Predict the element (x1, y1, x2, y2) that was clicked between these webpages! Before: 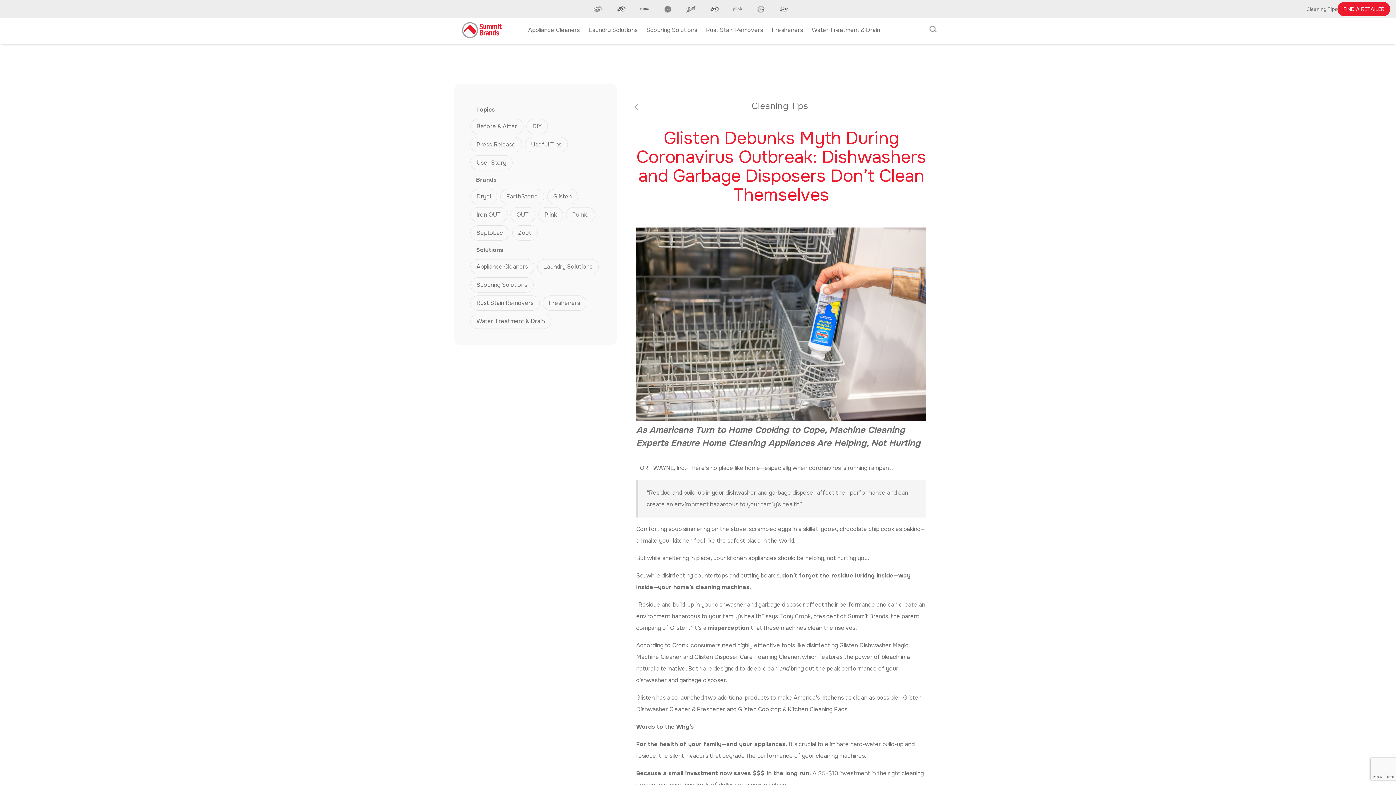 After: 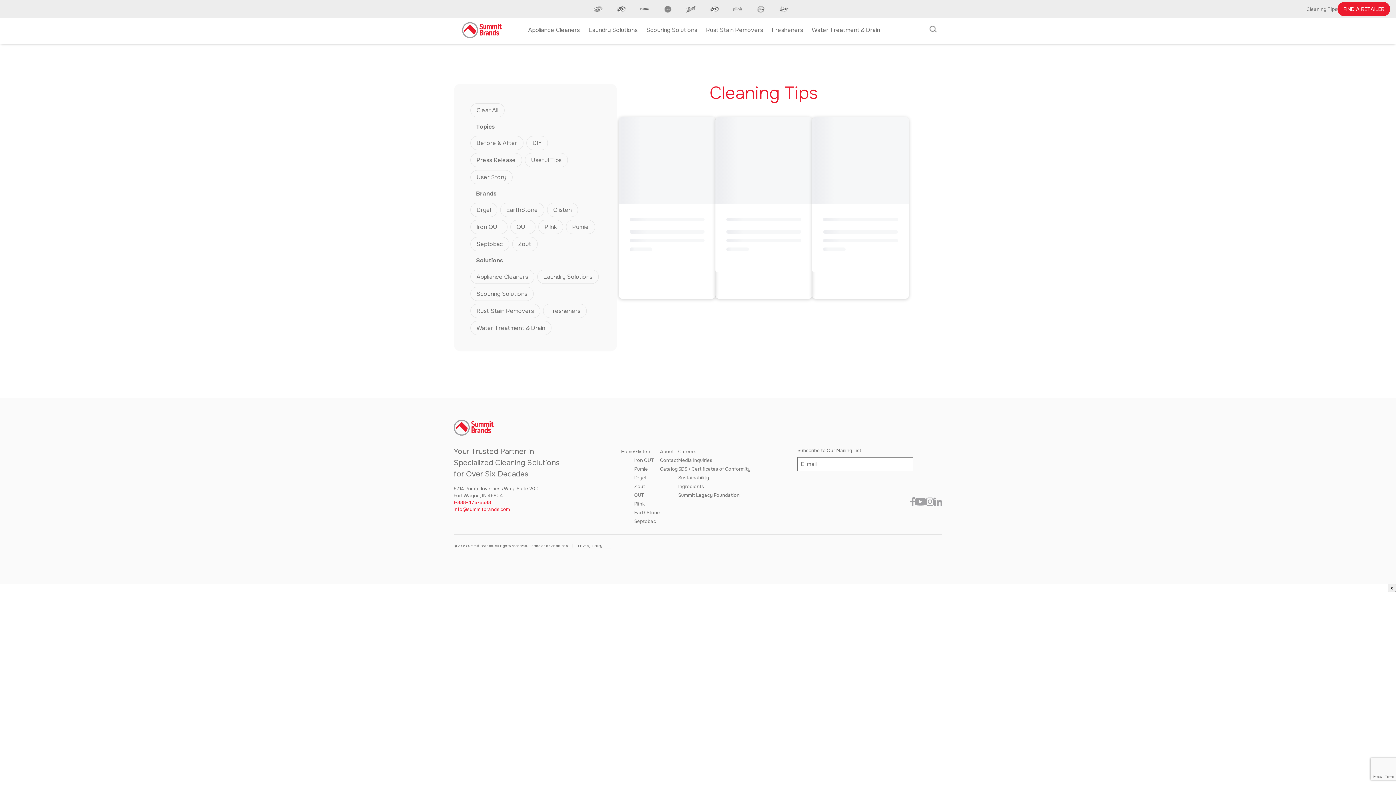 Action: label: Fresheners bbox: (542, 295, 586, 310)